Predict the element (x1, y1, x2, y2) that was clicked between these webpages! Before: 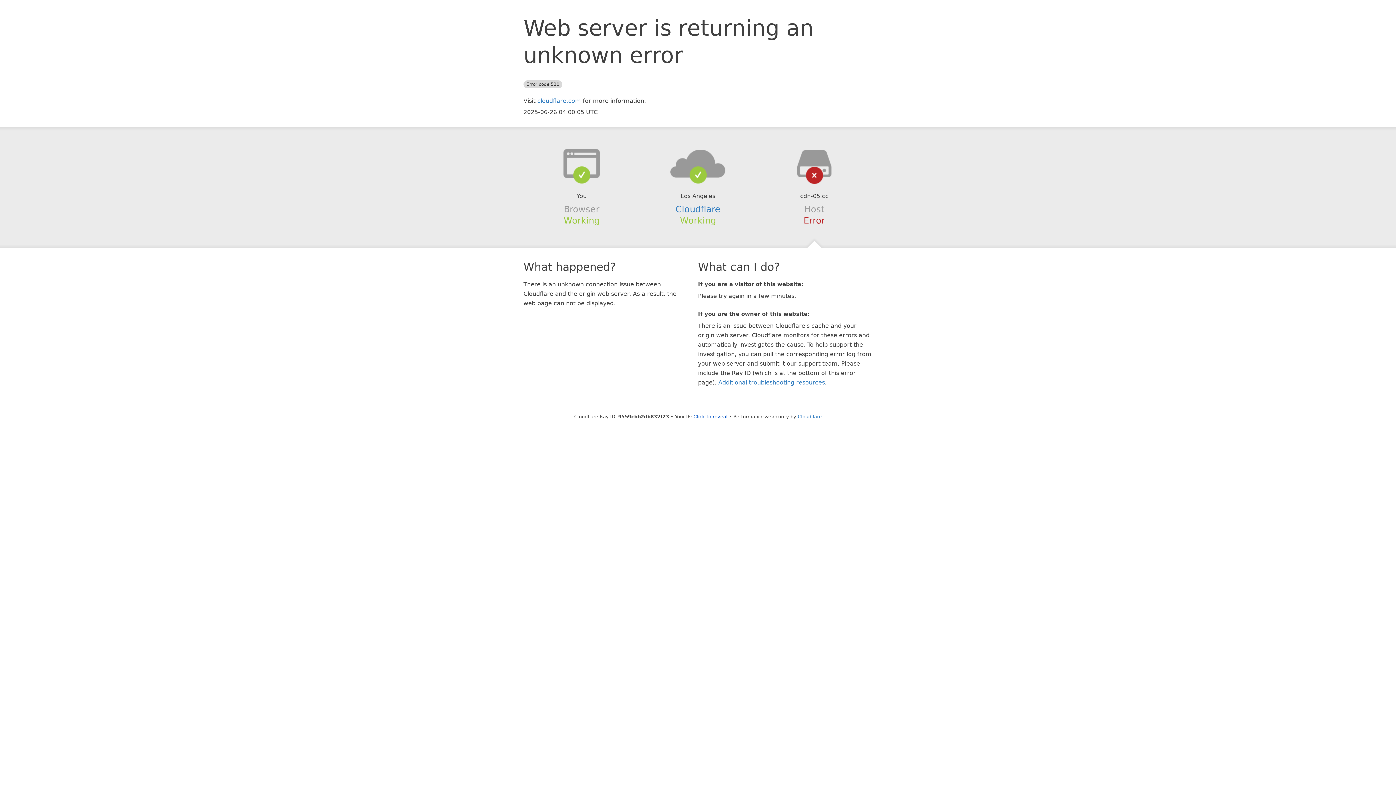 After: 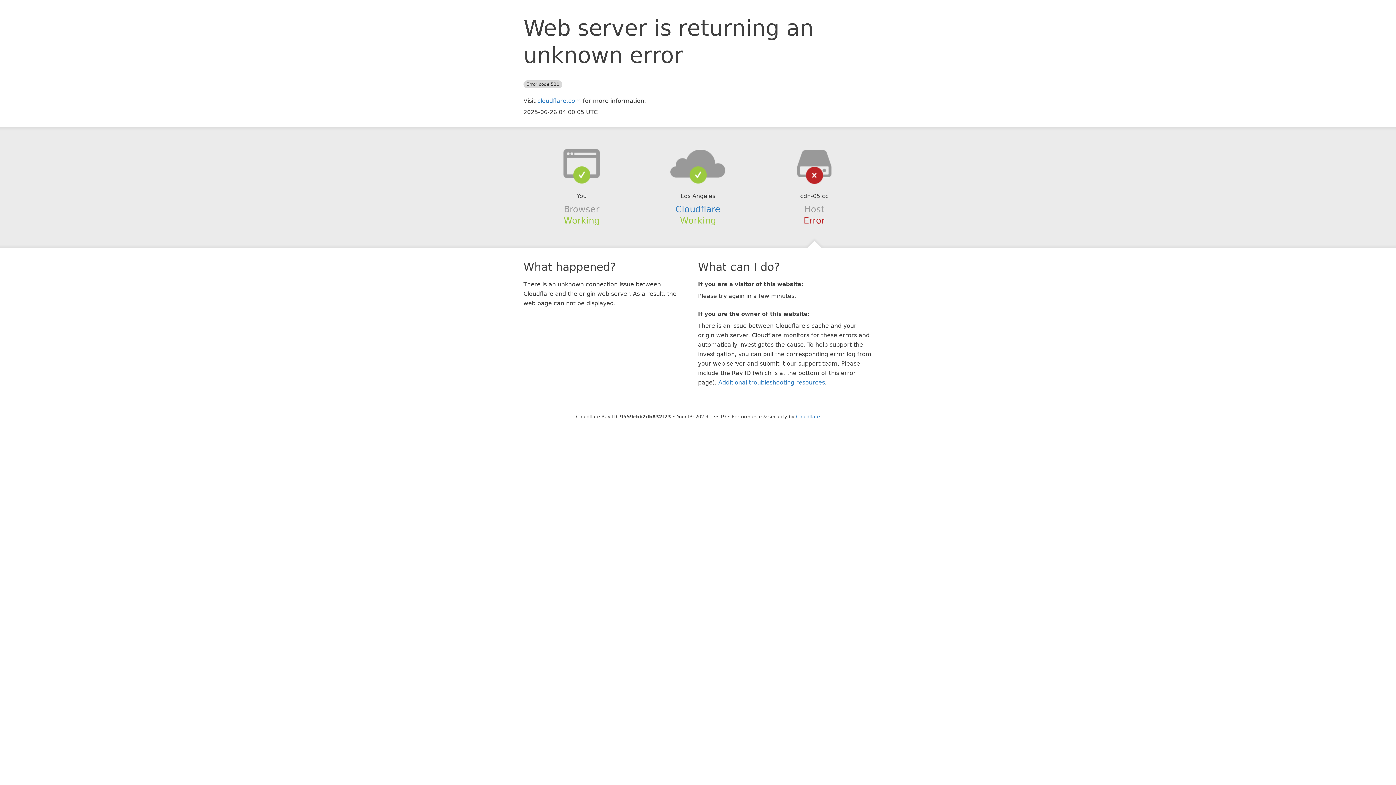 Action: label: Click to reveal bbox: (693, 414, 727, 419)